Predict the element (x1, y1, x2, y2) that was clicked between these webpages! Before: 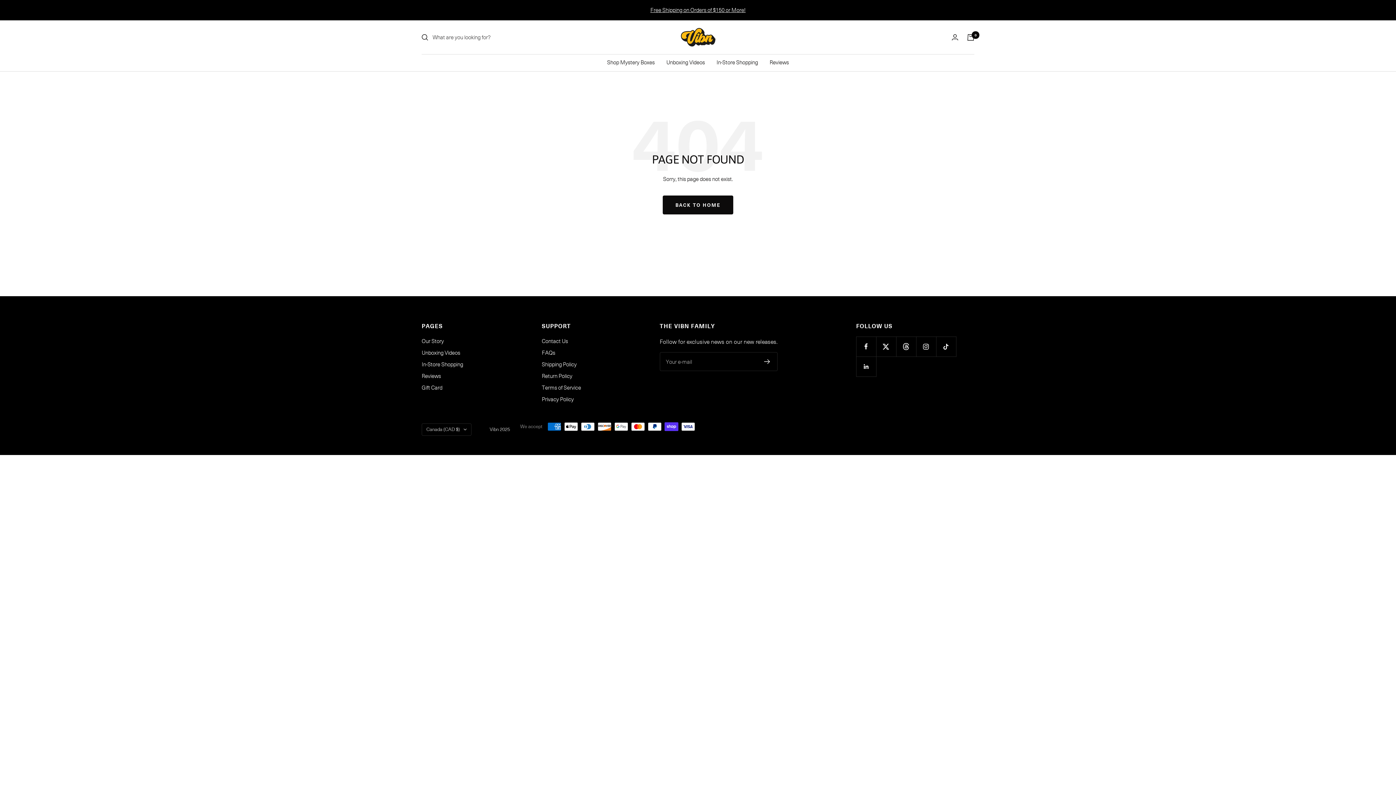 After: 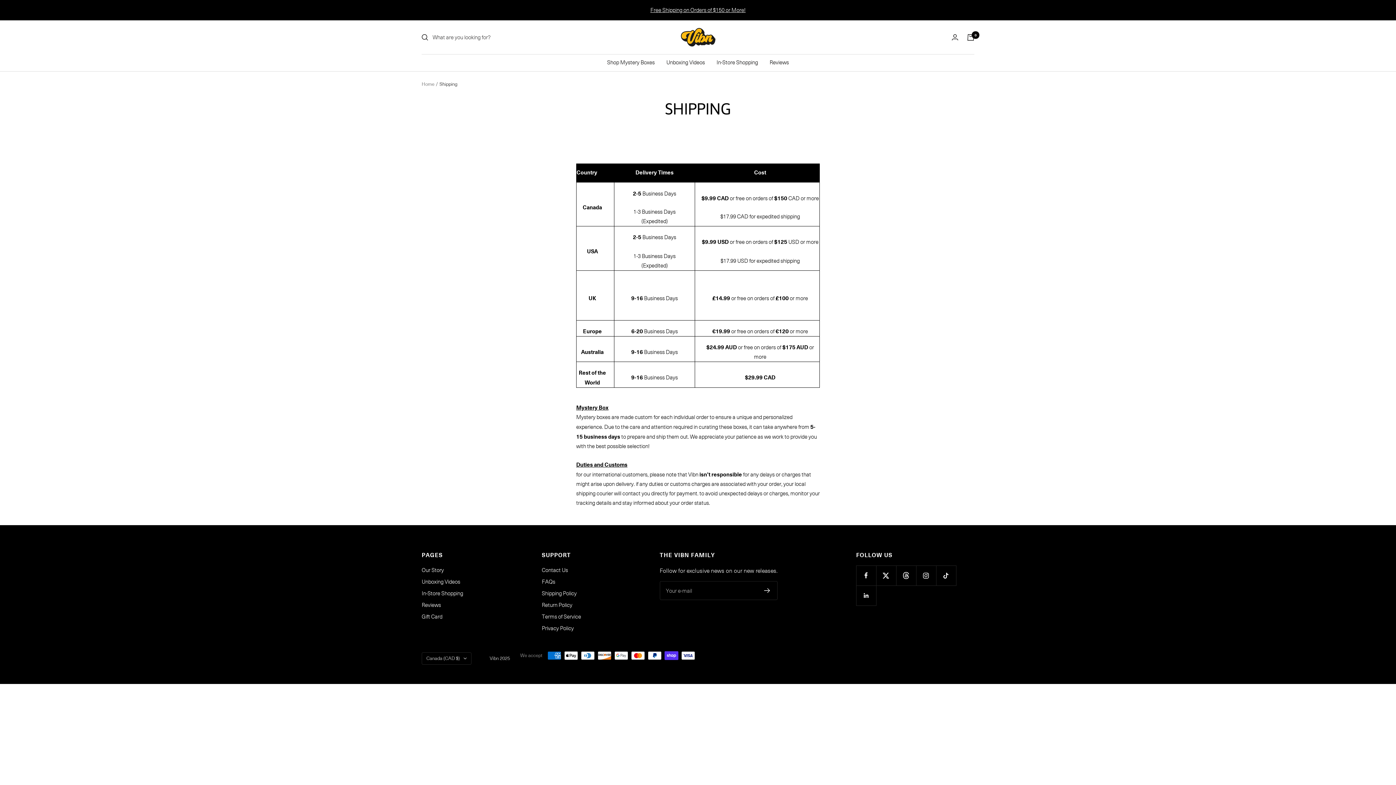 Action: bbox: (541, 360, 576, 369) label: Shipping Policy